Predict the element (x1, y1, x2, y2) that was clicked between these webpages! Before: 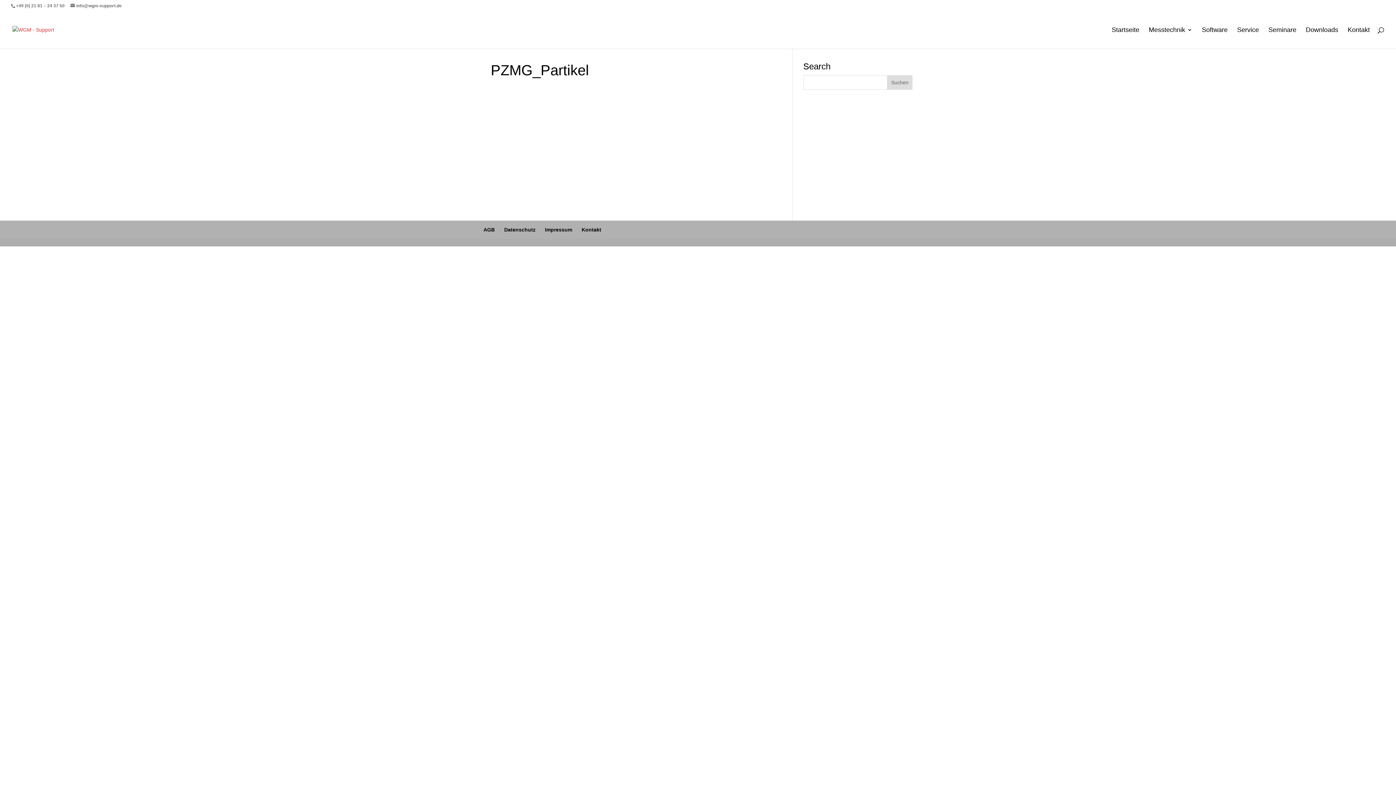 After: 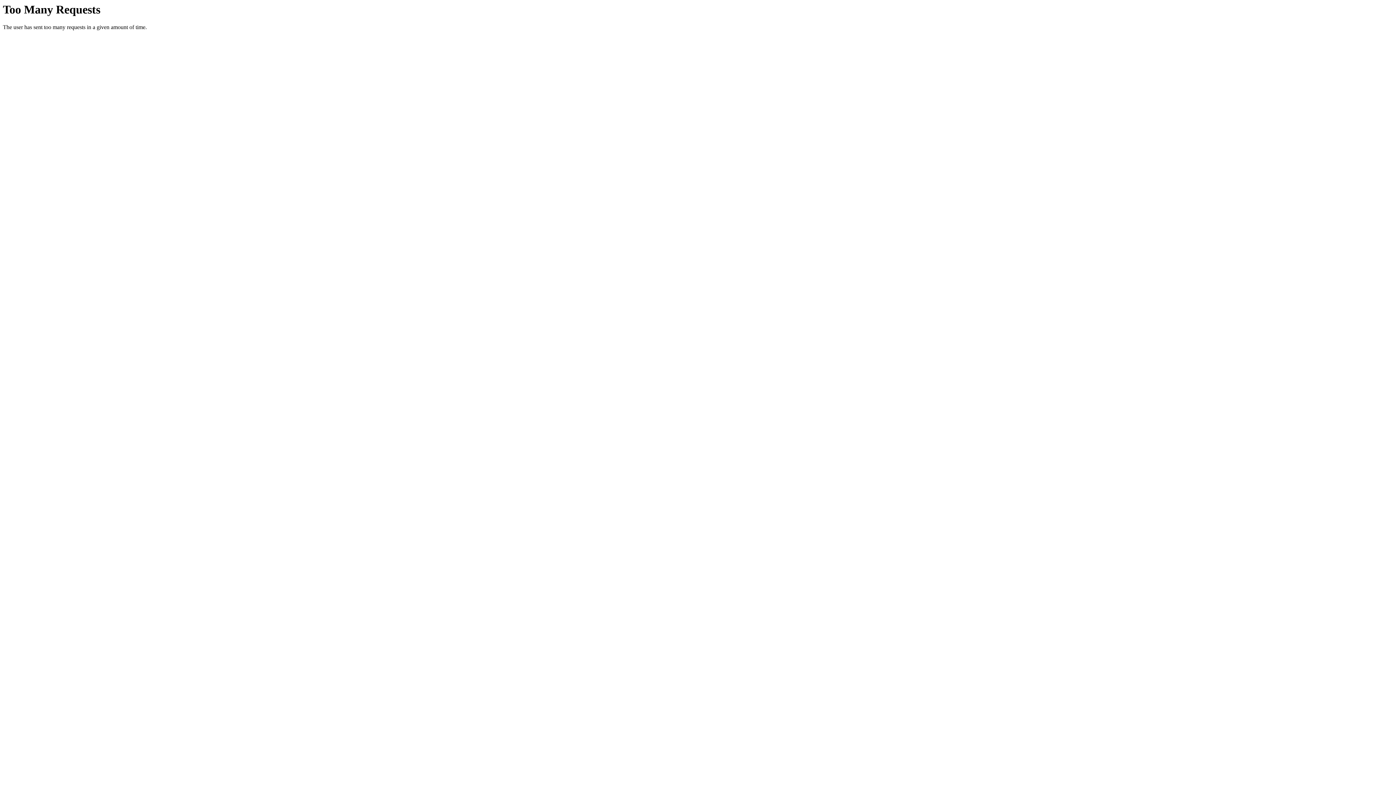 Action: bbox: (1348, 27, 1370, 48) label: Kontakt